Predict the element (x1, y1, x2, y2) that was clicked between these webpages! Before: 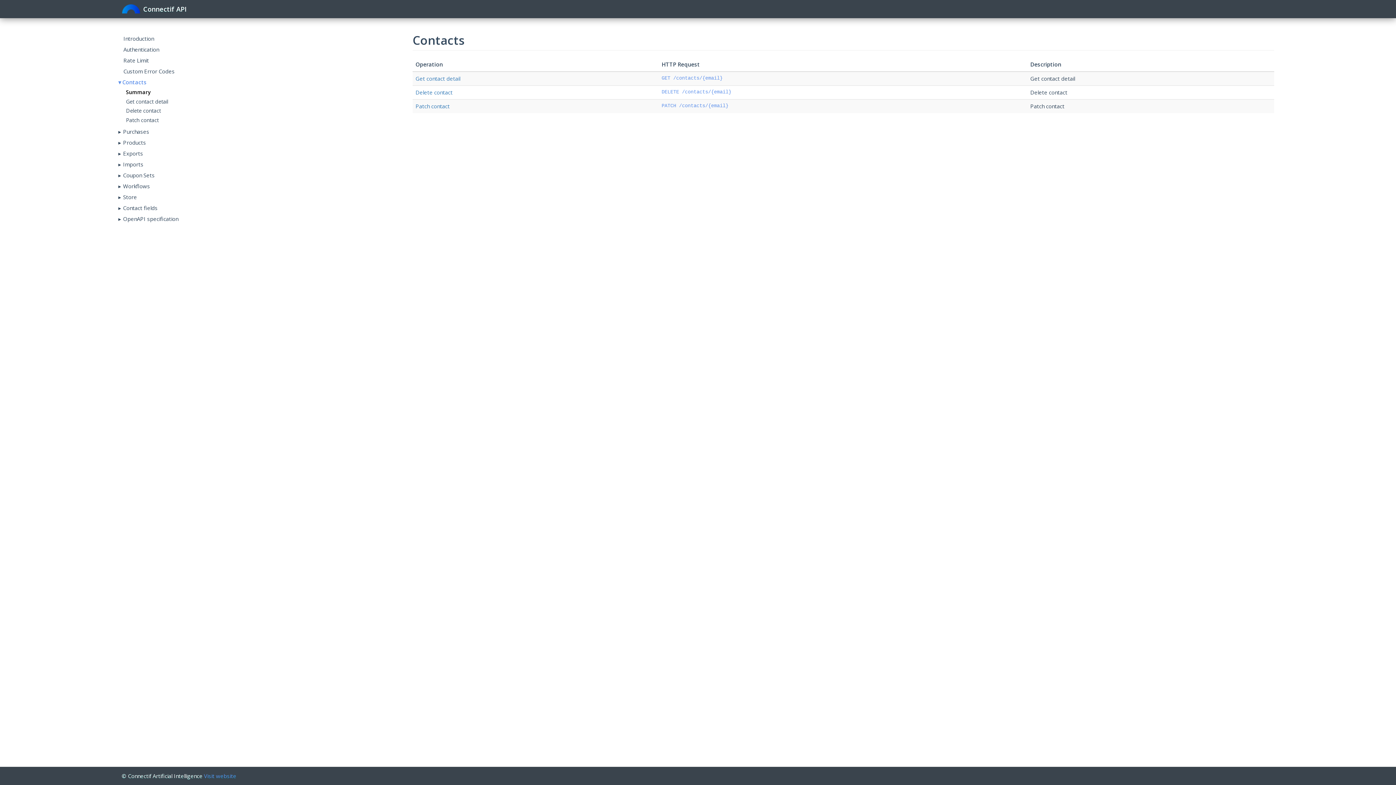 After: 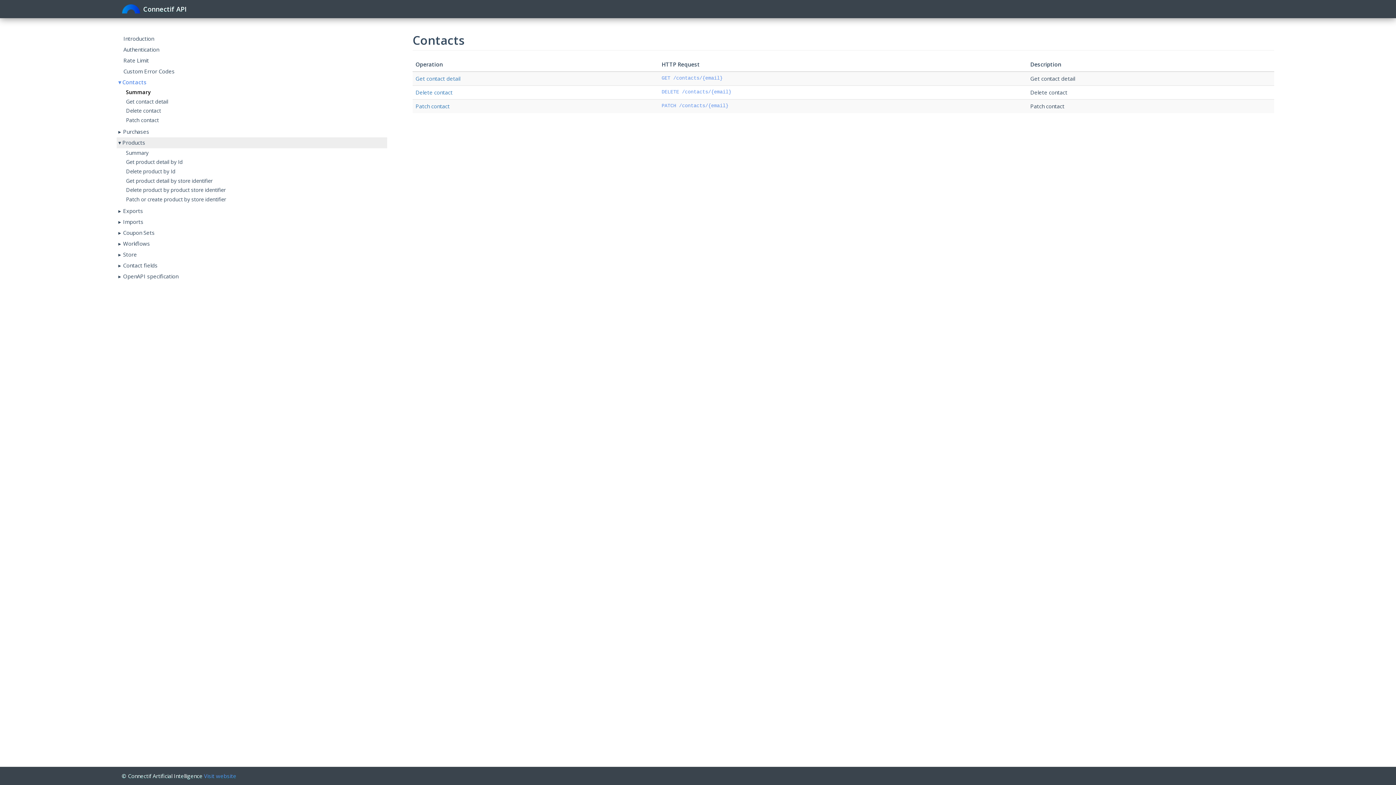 Action: bbox: (116, 137, 387, 148) label: Products